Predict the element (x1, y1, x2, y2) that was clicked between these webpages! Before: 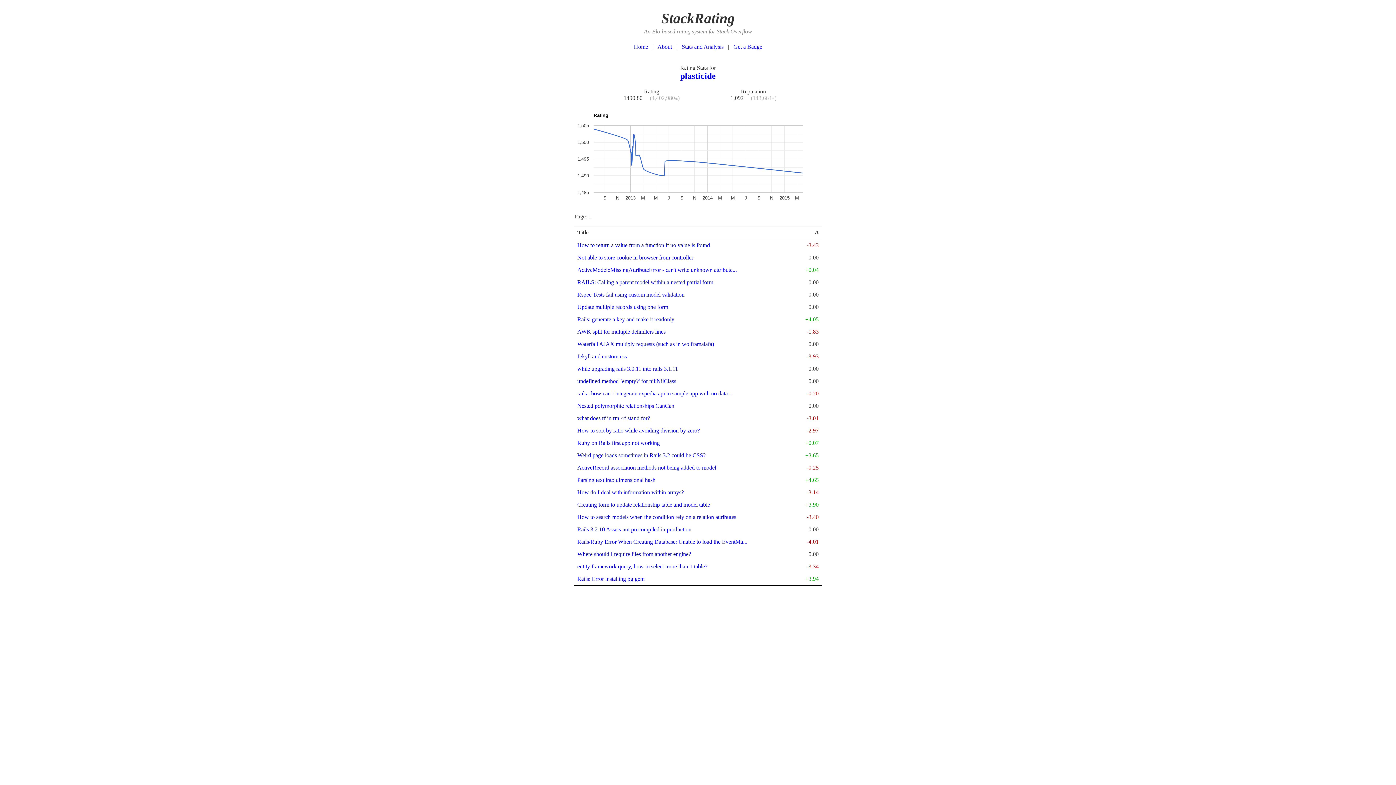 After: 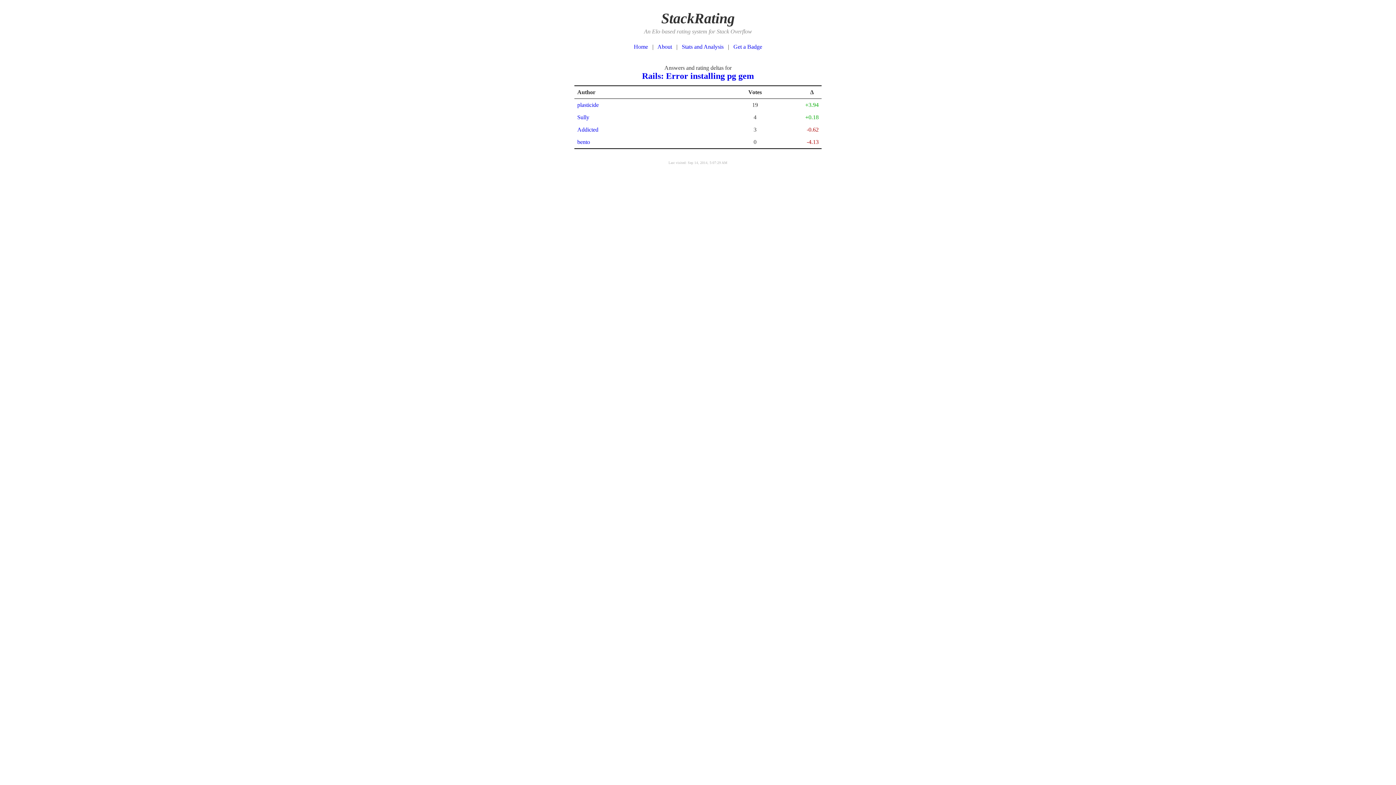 Action: bbox: (577, 575, 644, 582) label: Rails: Error installing pg gem